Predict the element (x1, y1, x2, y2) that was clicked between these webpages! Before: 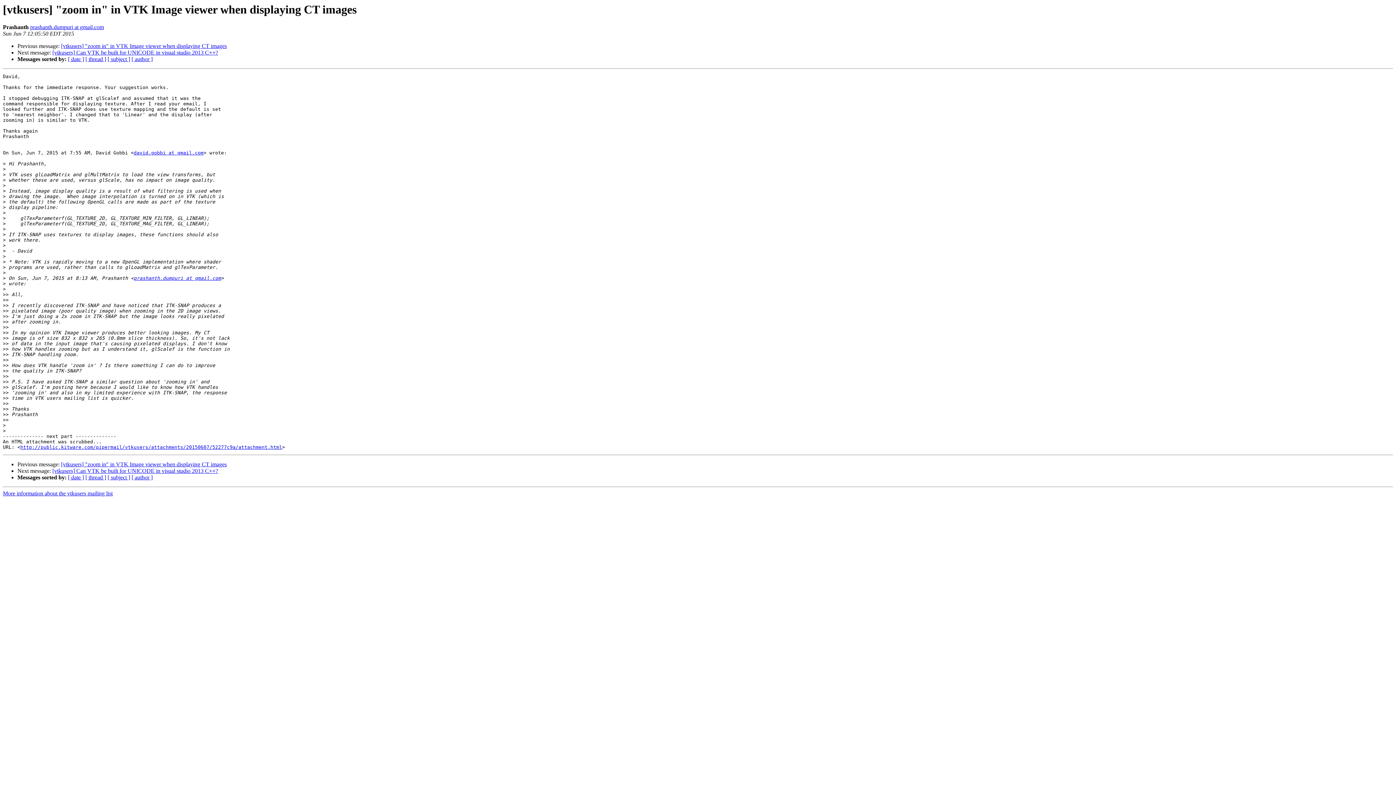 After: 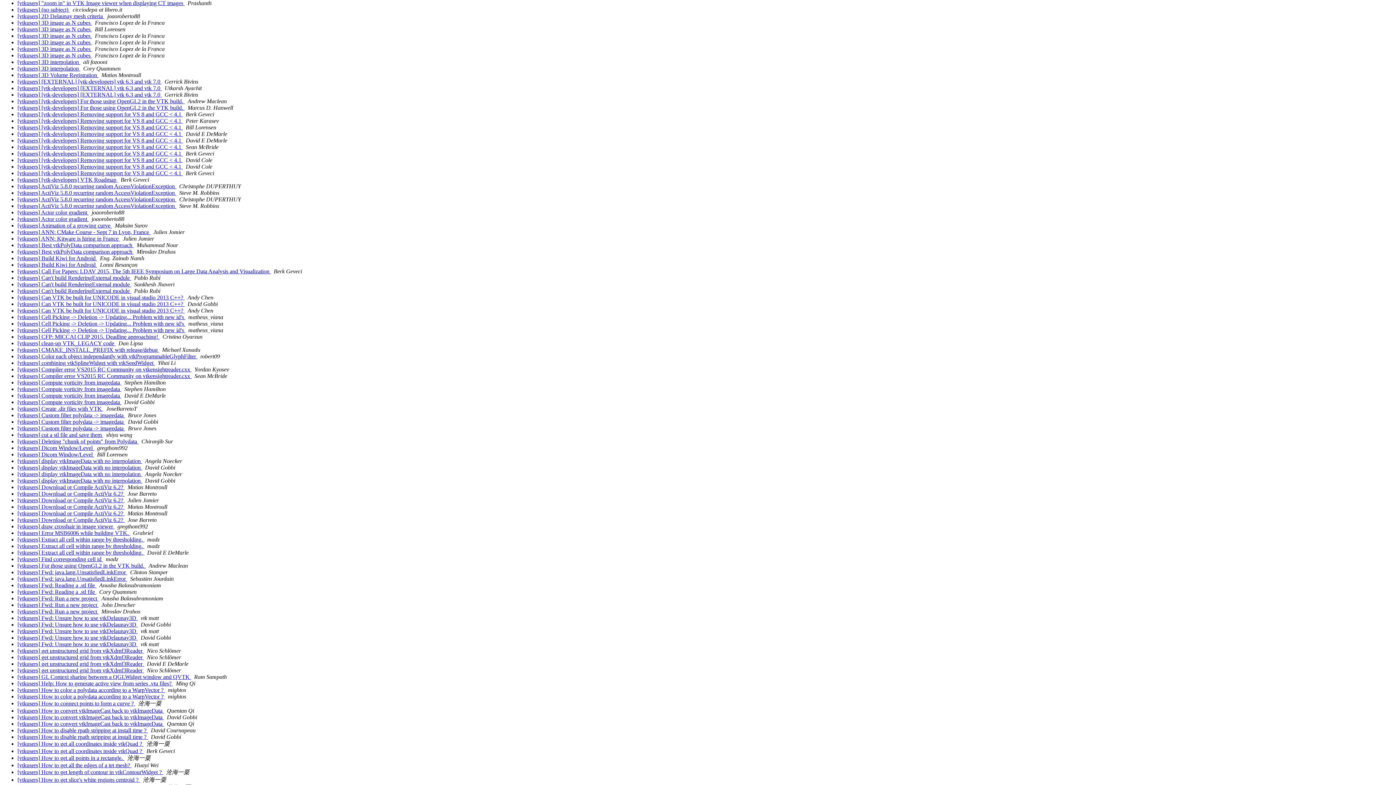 Action: bbox: (107, 474, 130, 480) label: [ subject ]